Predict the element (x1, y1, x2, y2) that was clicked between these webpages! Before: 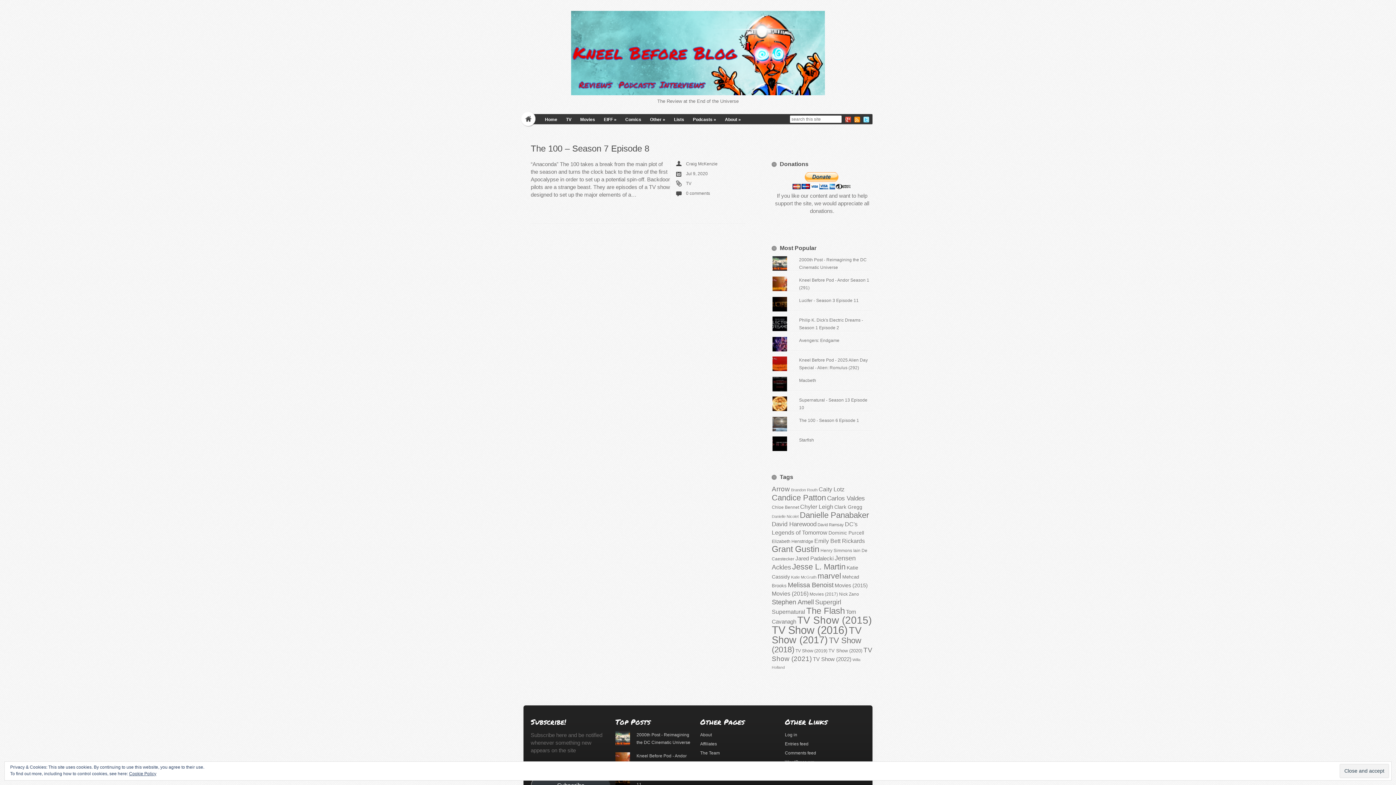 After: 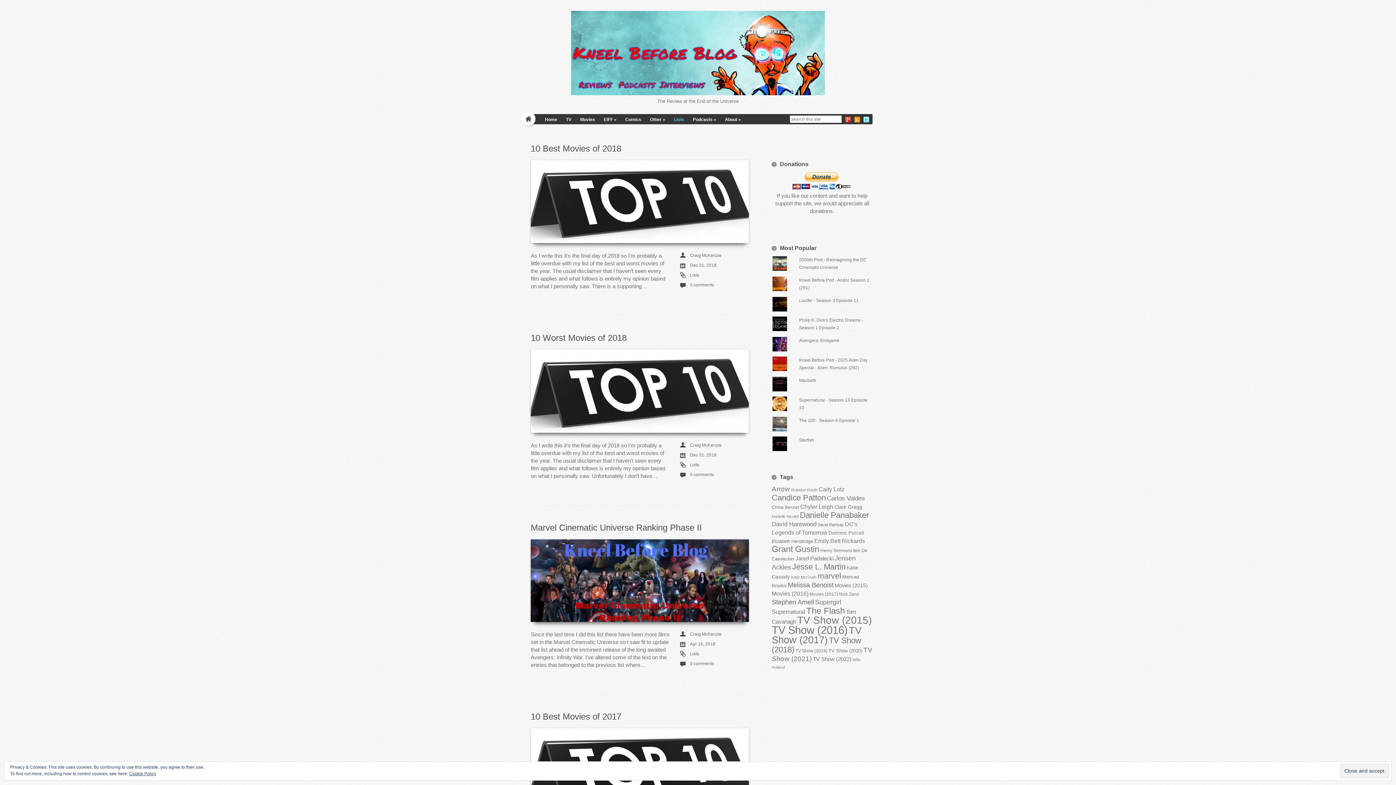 Action: bbox: (674, 116, 684, 123) label: Lists